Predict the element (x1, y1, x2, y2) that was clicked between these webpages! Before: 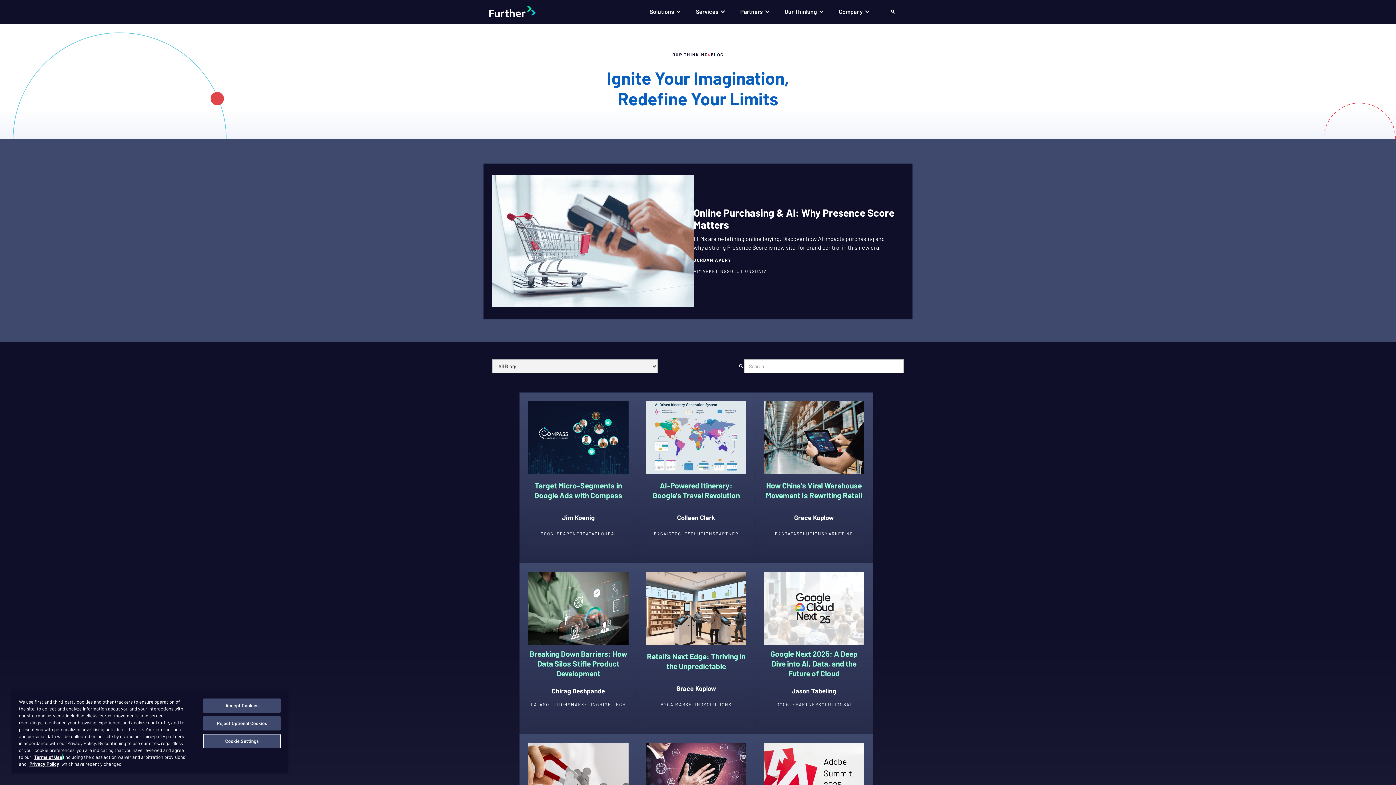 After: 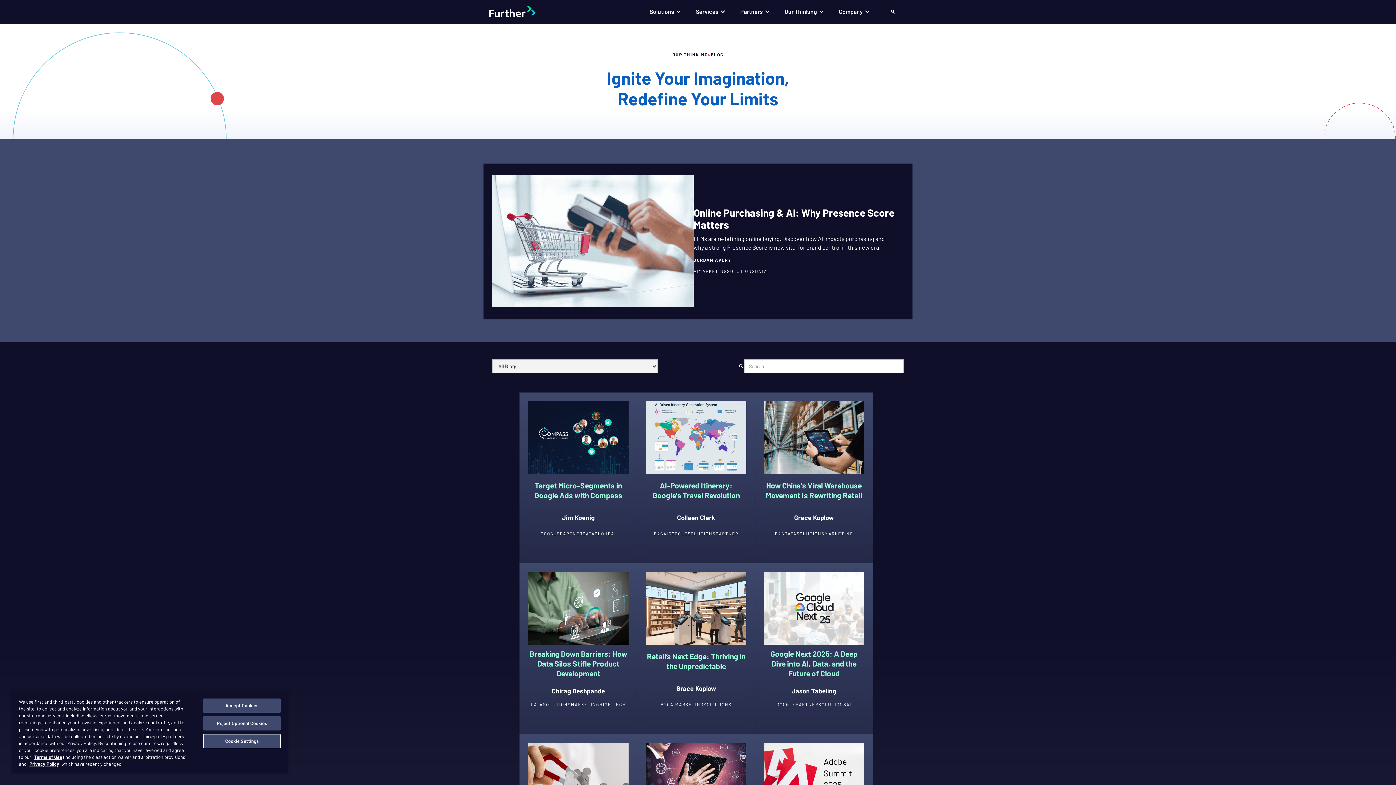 Action: label: Company bbox: (831, 0, 877, 23)